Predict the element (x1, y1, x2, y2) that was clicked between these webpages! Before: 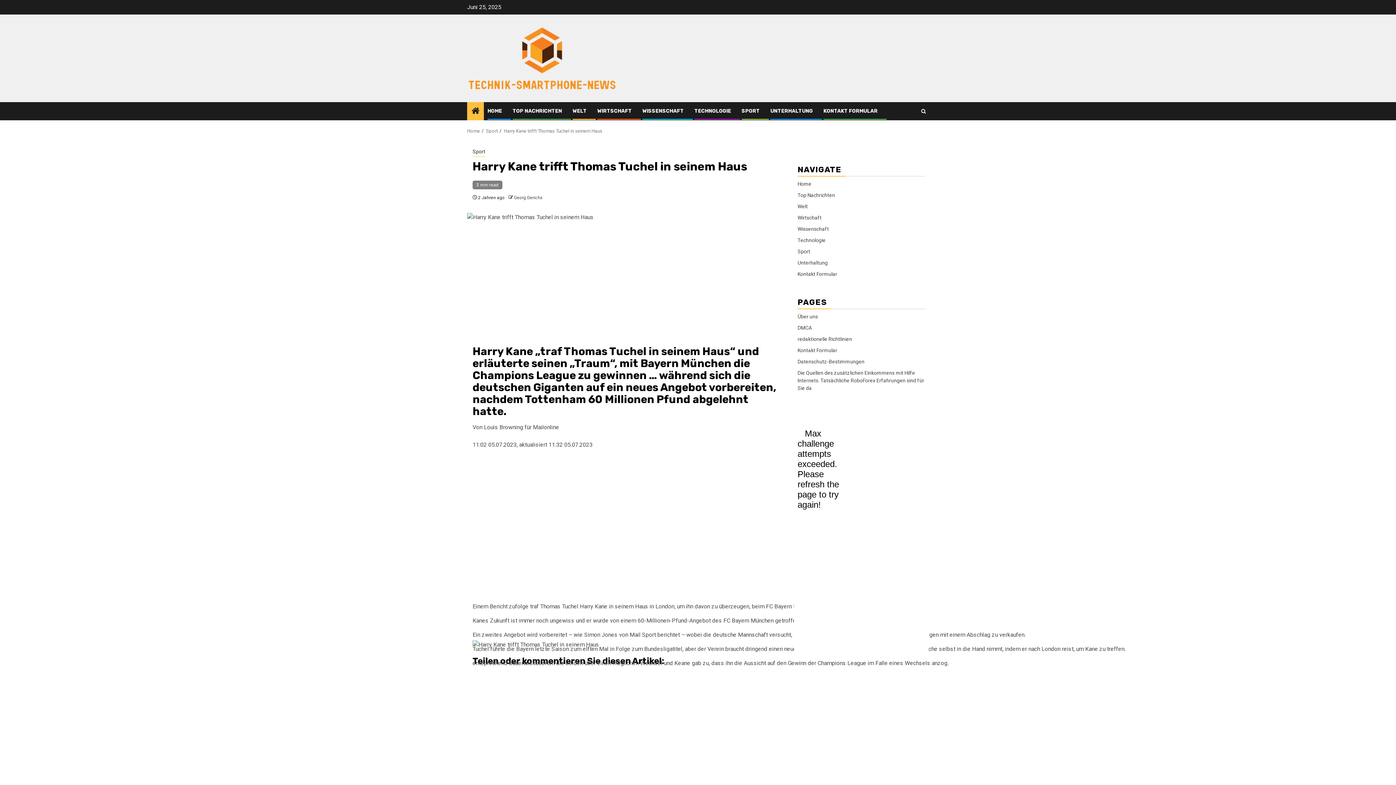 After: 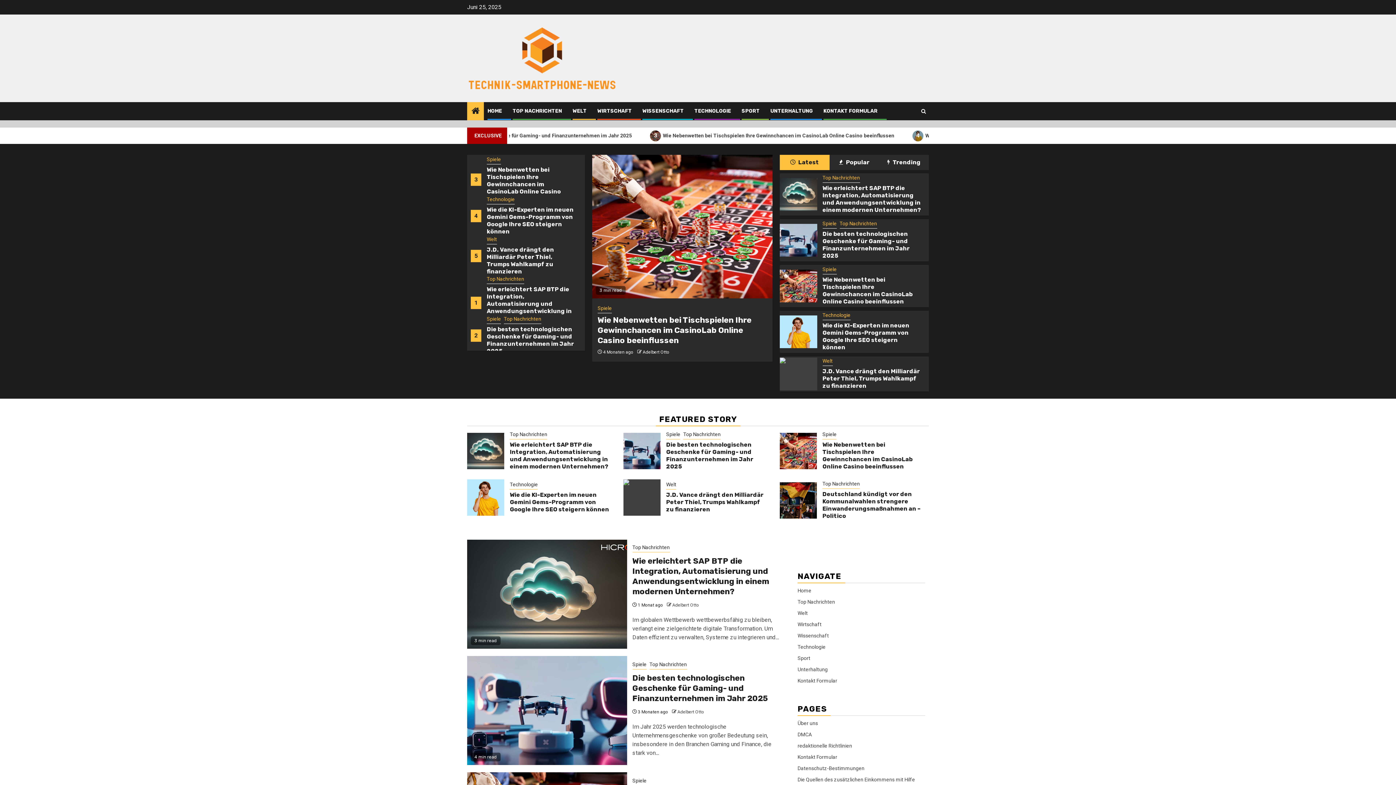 Action: label: WISSENSCHAFT bbox: (642, 108, 684, 114)